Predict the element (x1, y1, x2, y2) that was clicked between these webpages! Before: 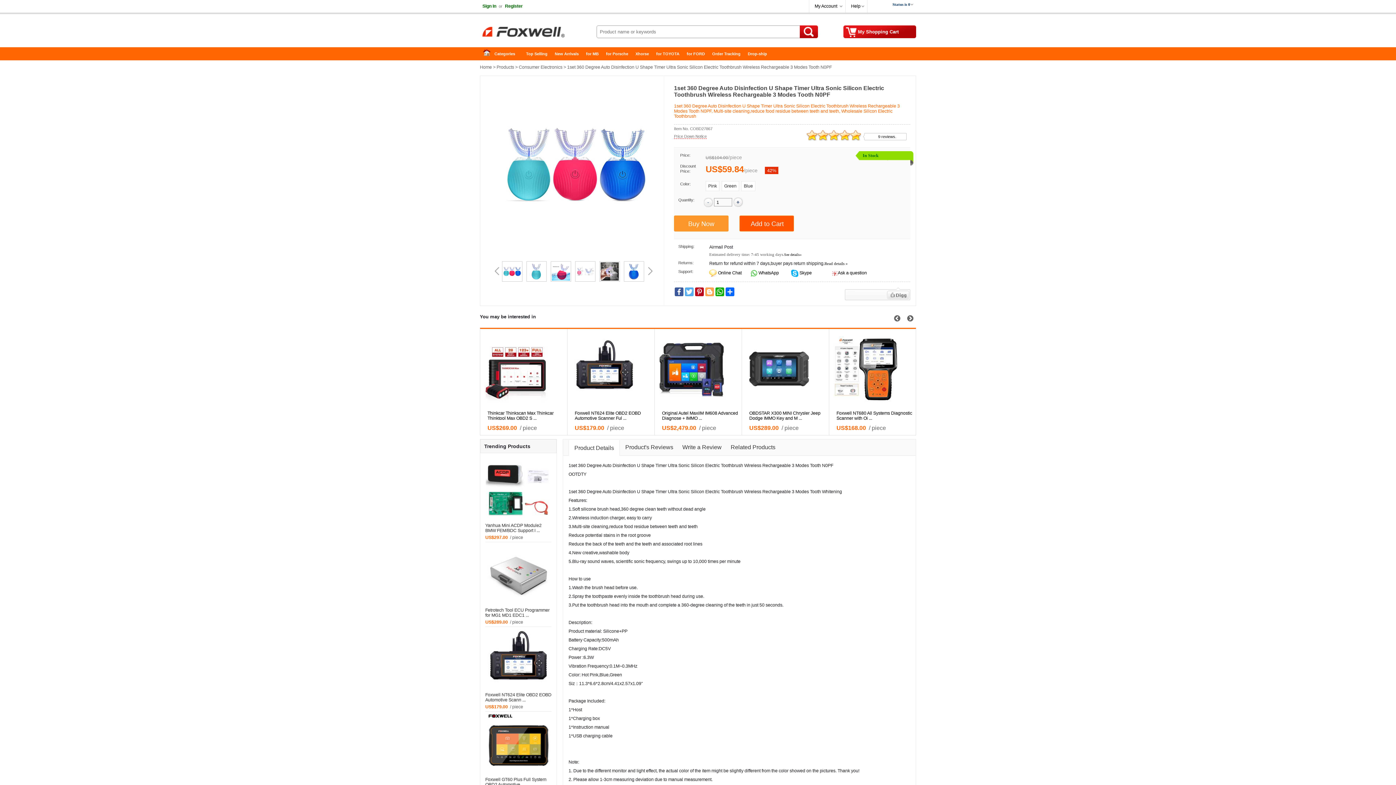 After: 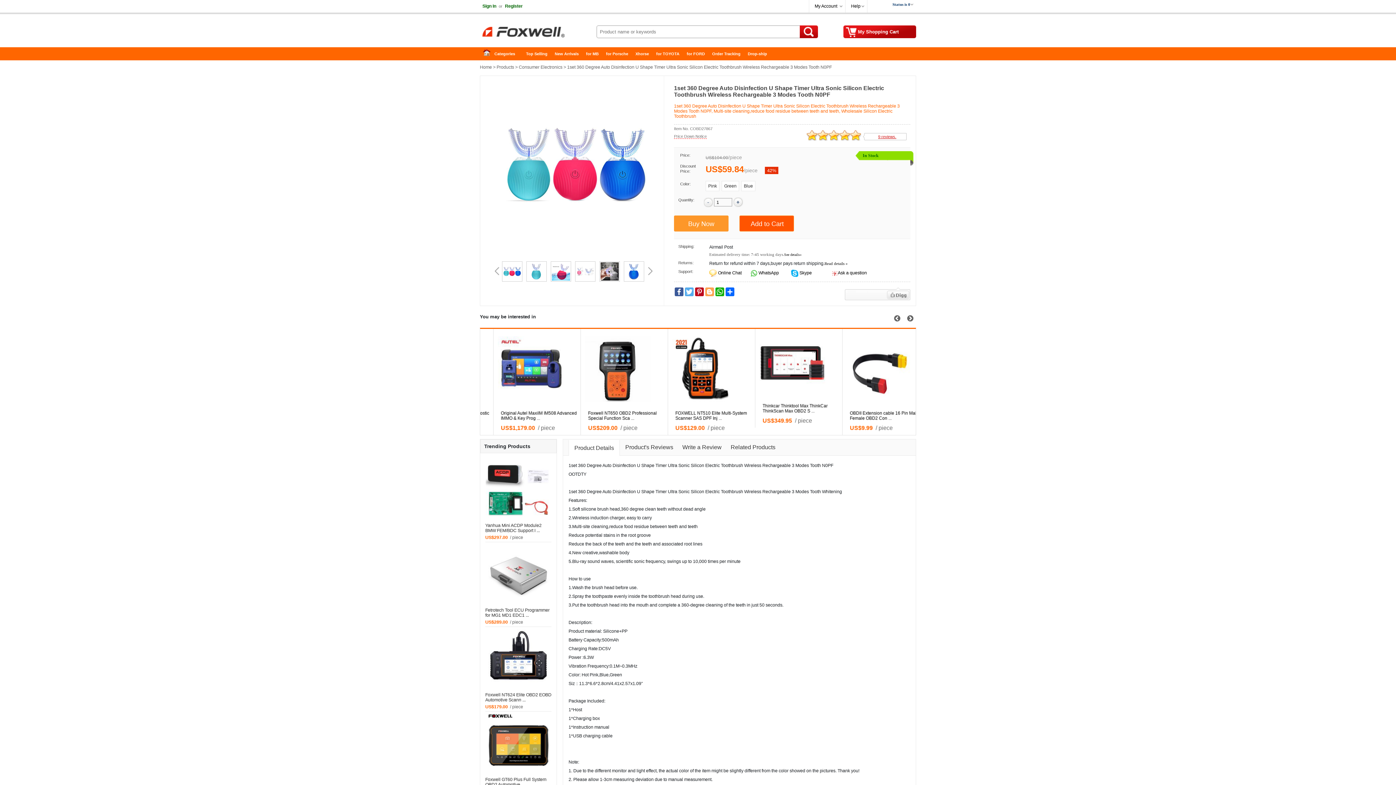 Action: bbox: (878, 134, 896, 138) label: 9 reviews.